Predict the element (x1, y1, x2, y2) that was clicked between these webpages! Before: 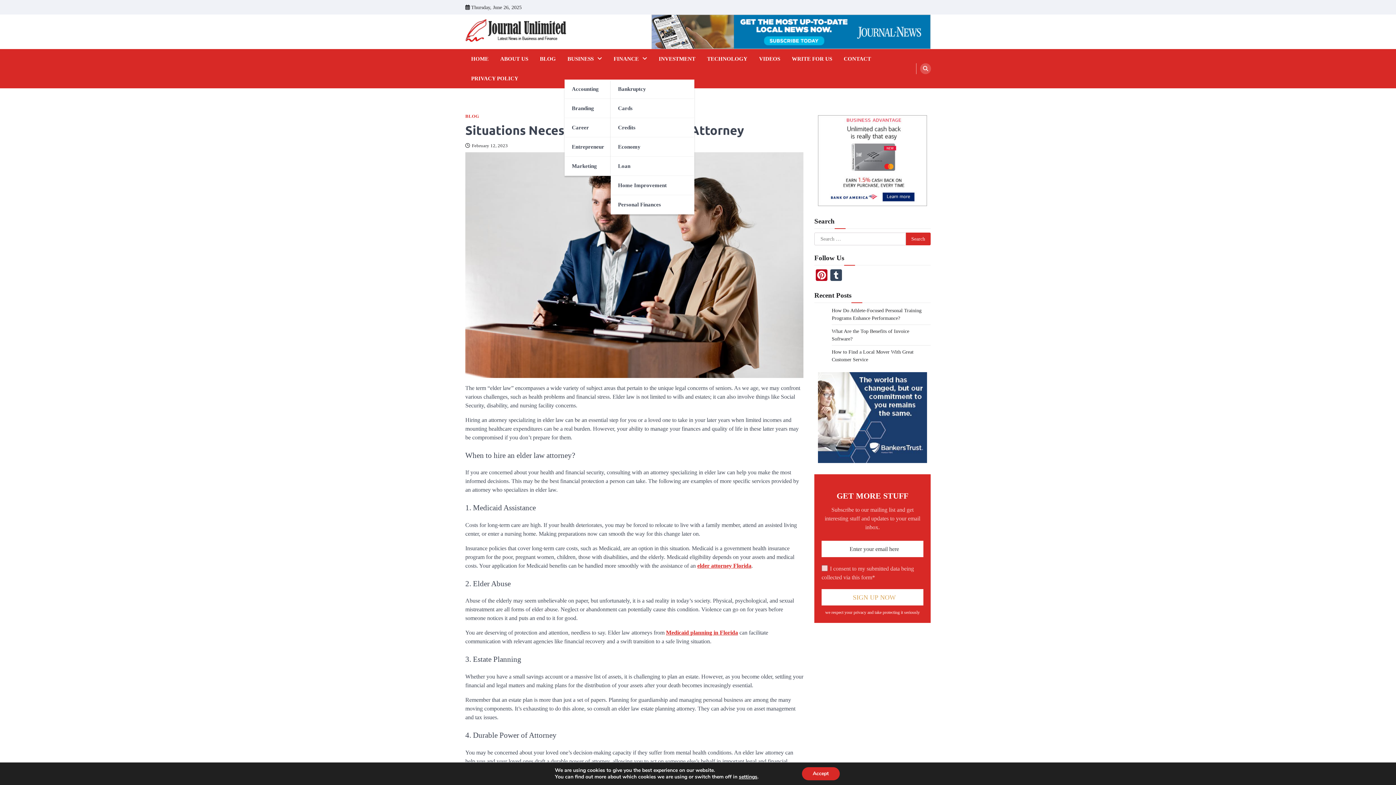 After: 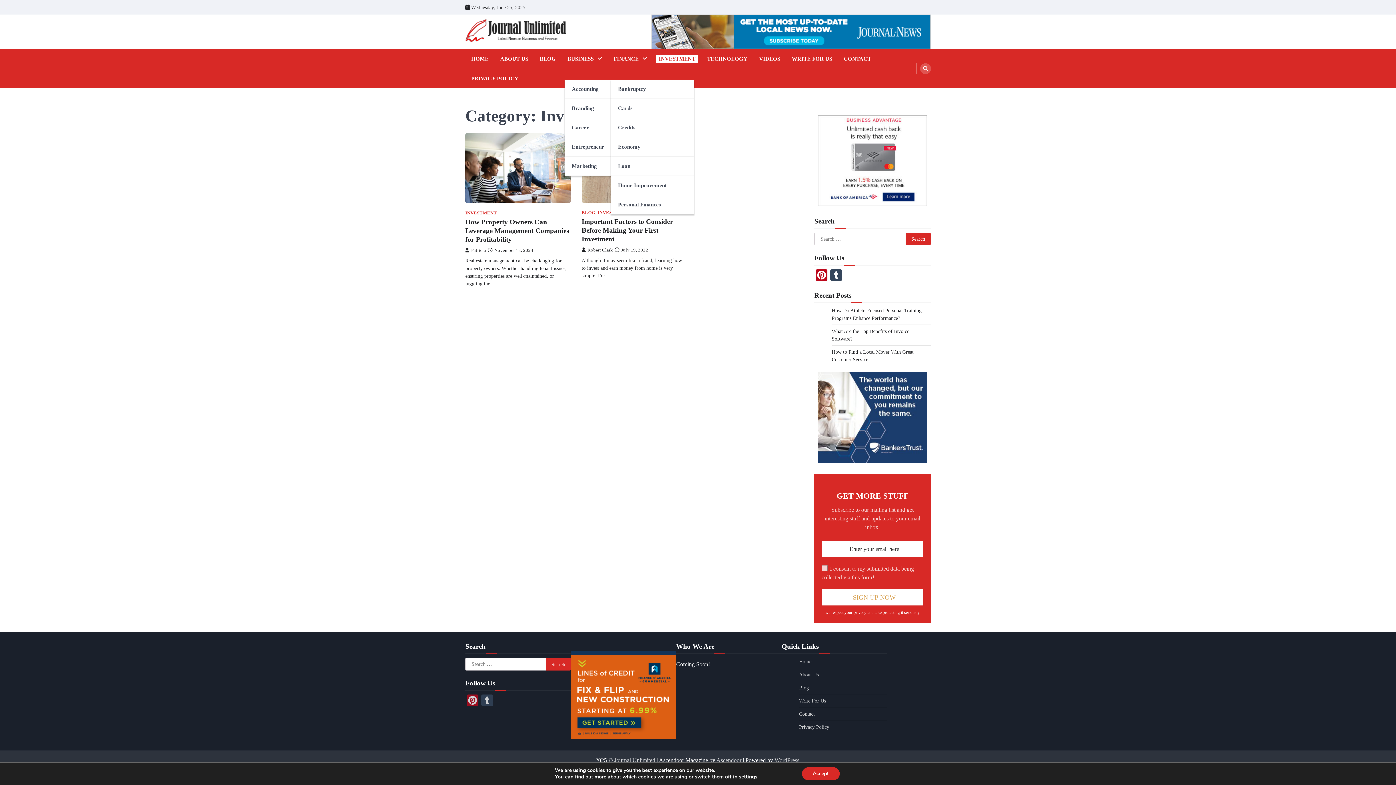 Action: bbox: (656, 54, 698, 62) label: INVESTMENT